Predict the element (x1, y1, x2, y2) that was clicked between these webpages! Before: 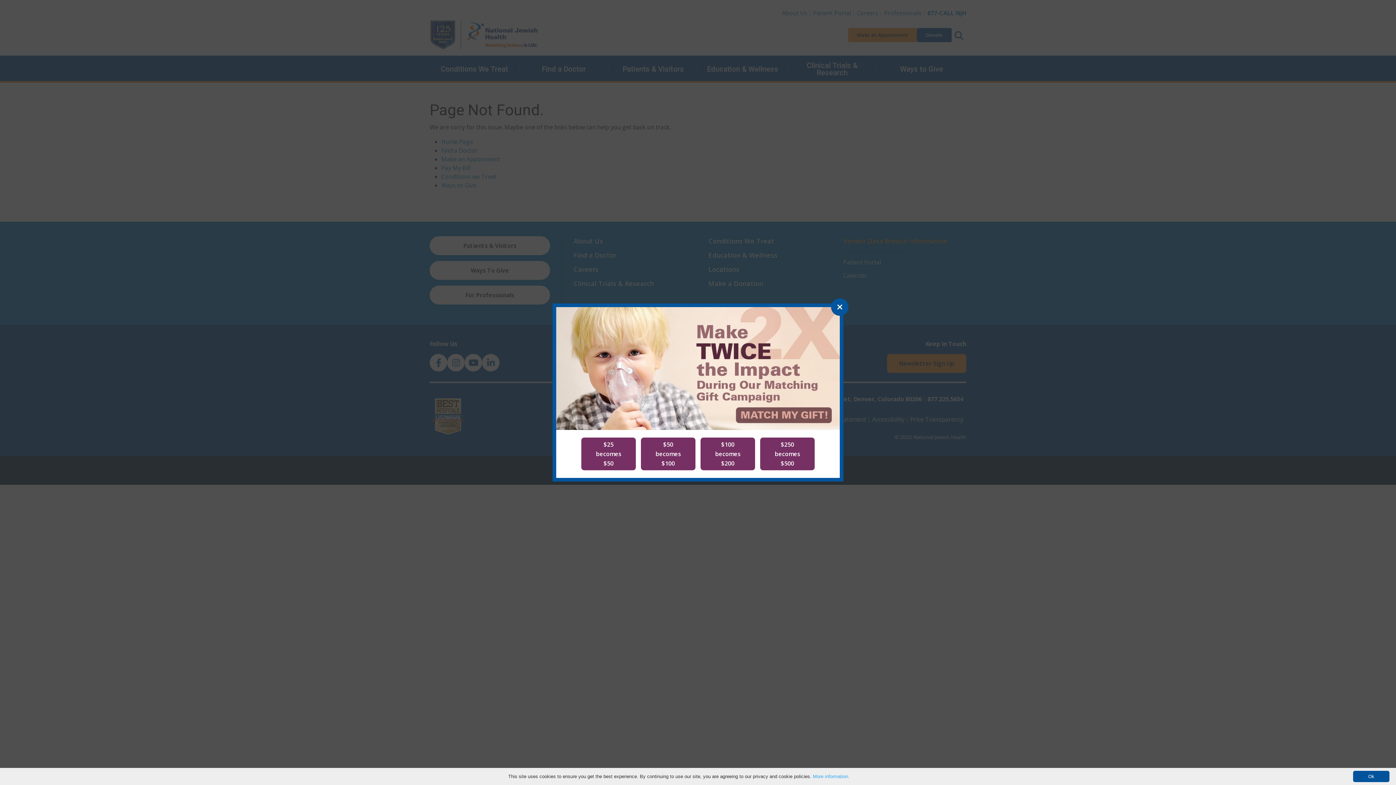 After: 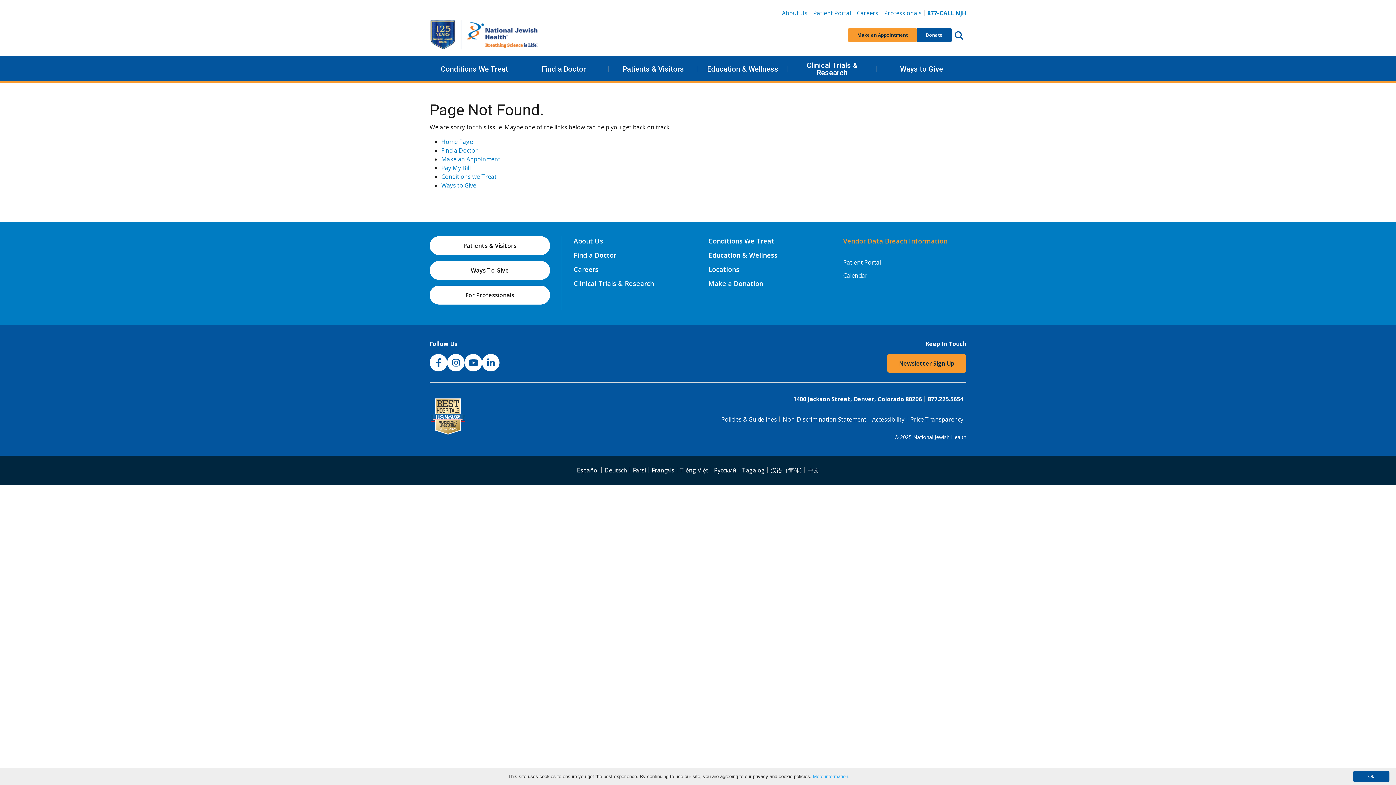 Action: bbox: (831, 298, 848, 315) label: Close